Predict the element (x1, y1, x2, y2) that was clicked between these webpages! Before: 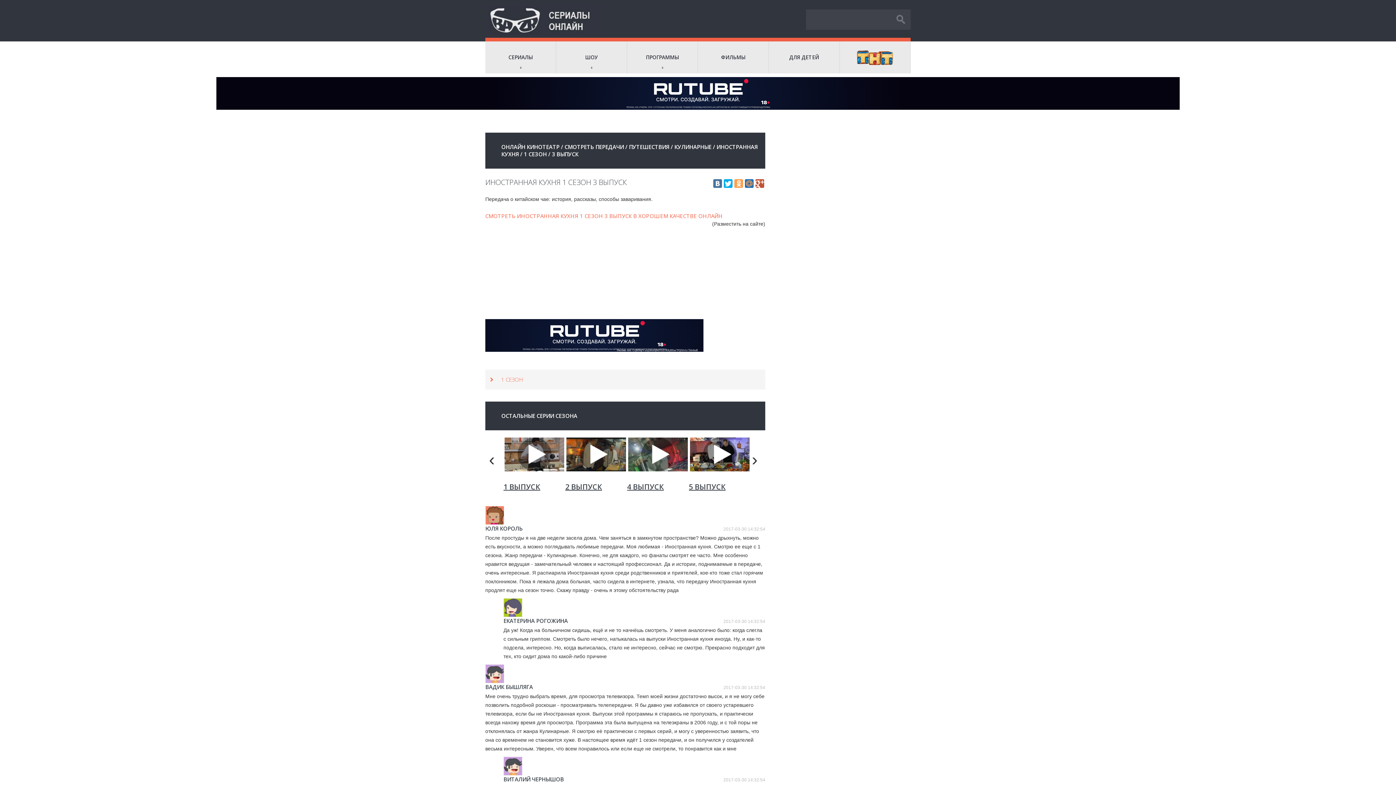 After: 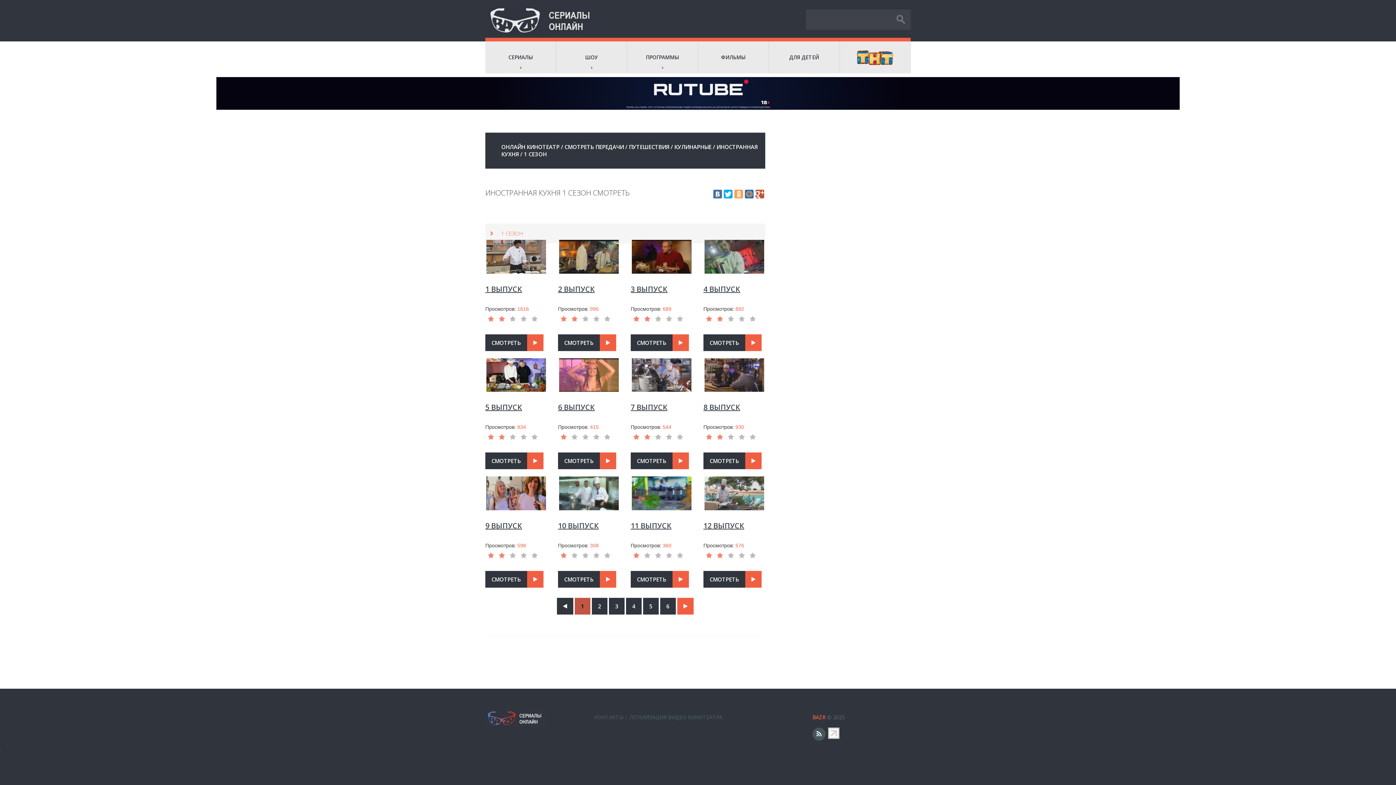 Action: bbox: (524, 150, 546, 157) label: 1 СЕЗОН